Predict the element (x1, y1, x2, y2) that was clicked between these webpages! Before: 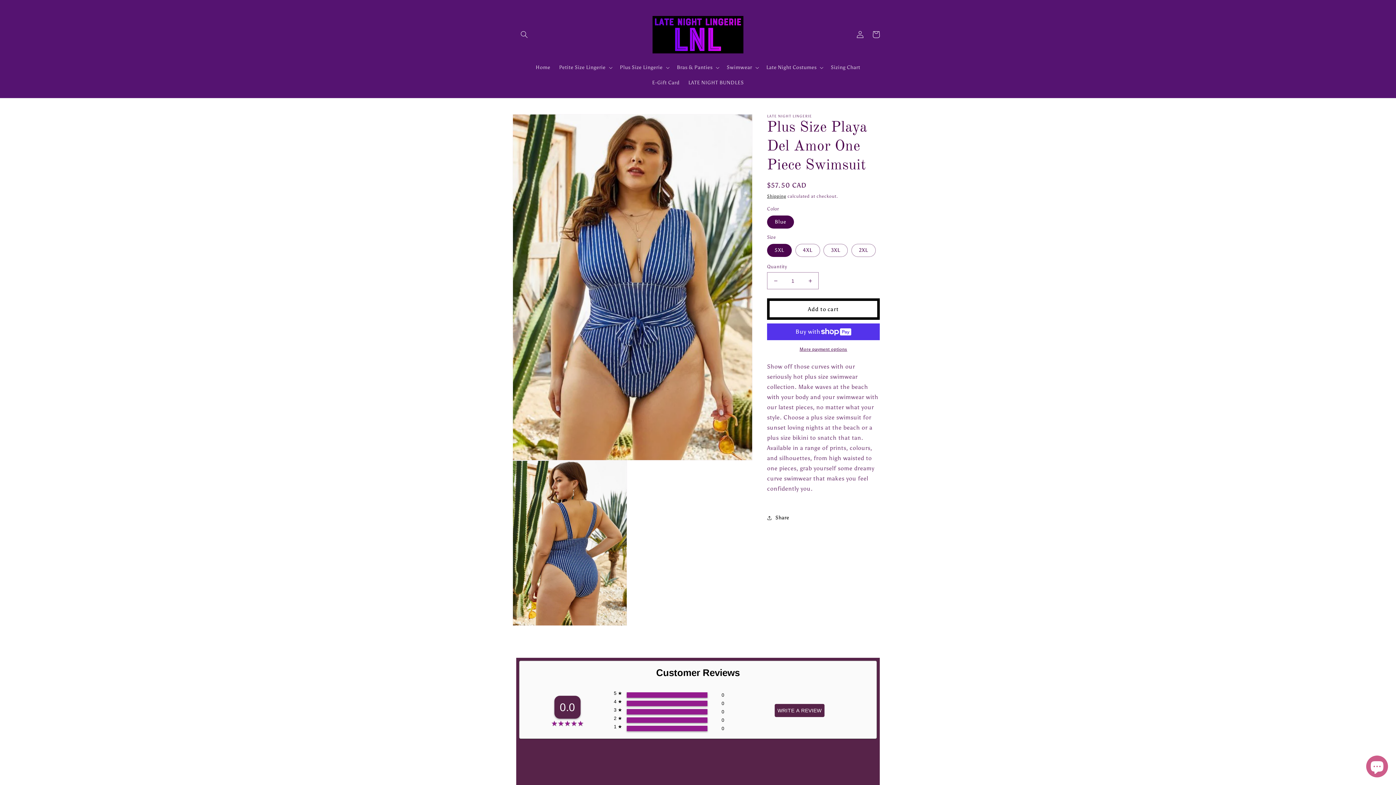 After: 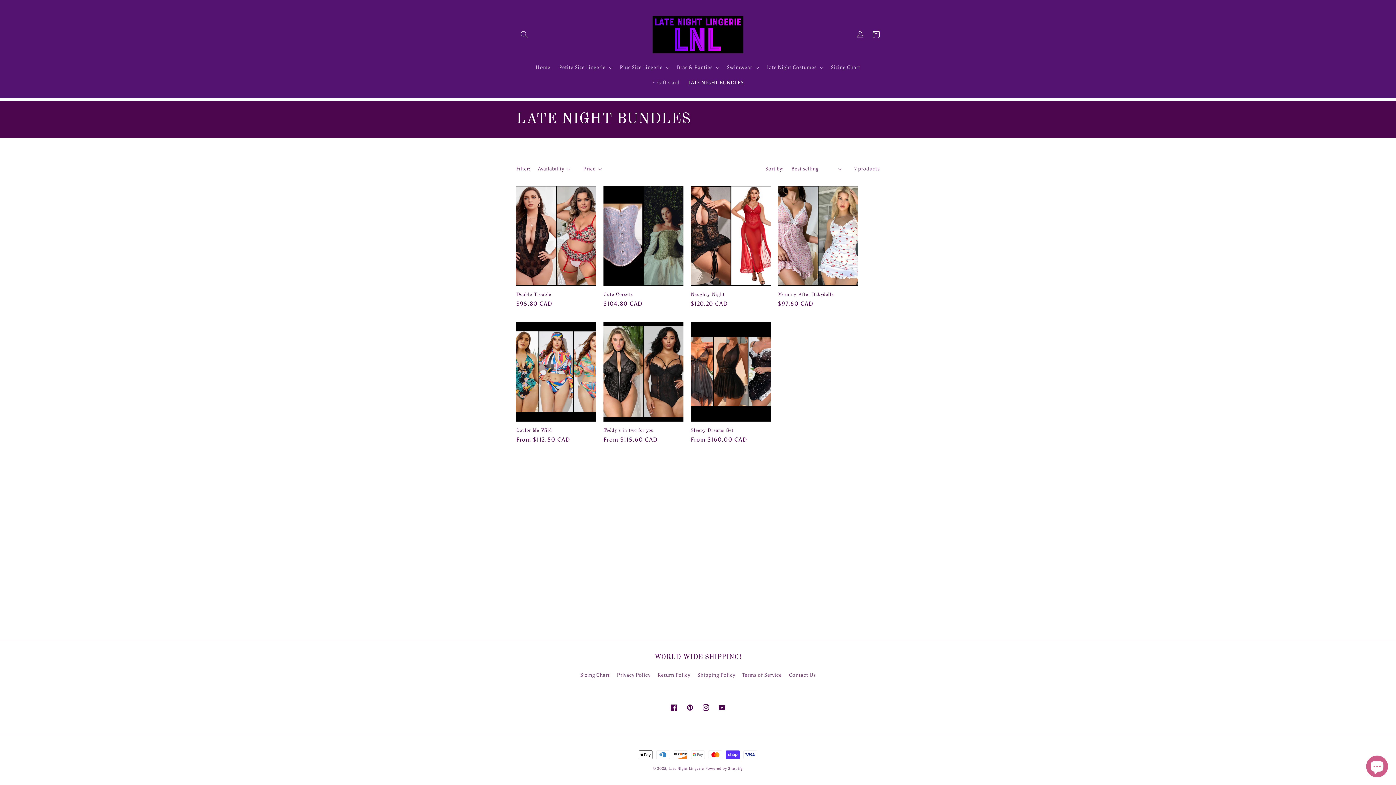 Action: bbox: (684, 75, 748, 90) label: LATE NIGHT BUNDLES